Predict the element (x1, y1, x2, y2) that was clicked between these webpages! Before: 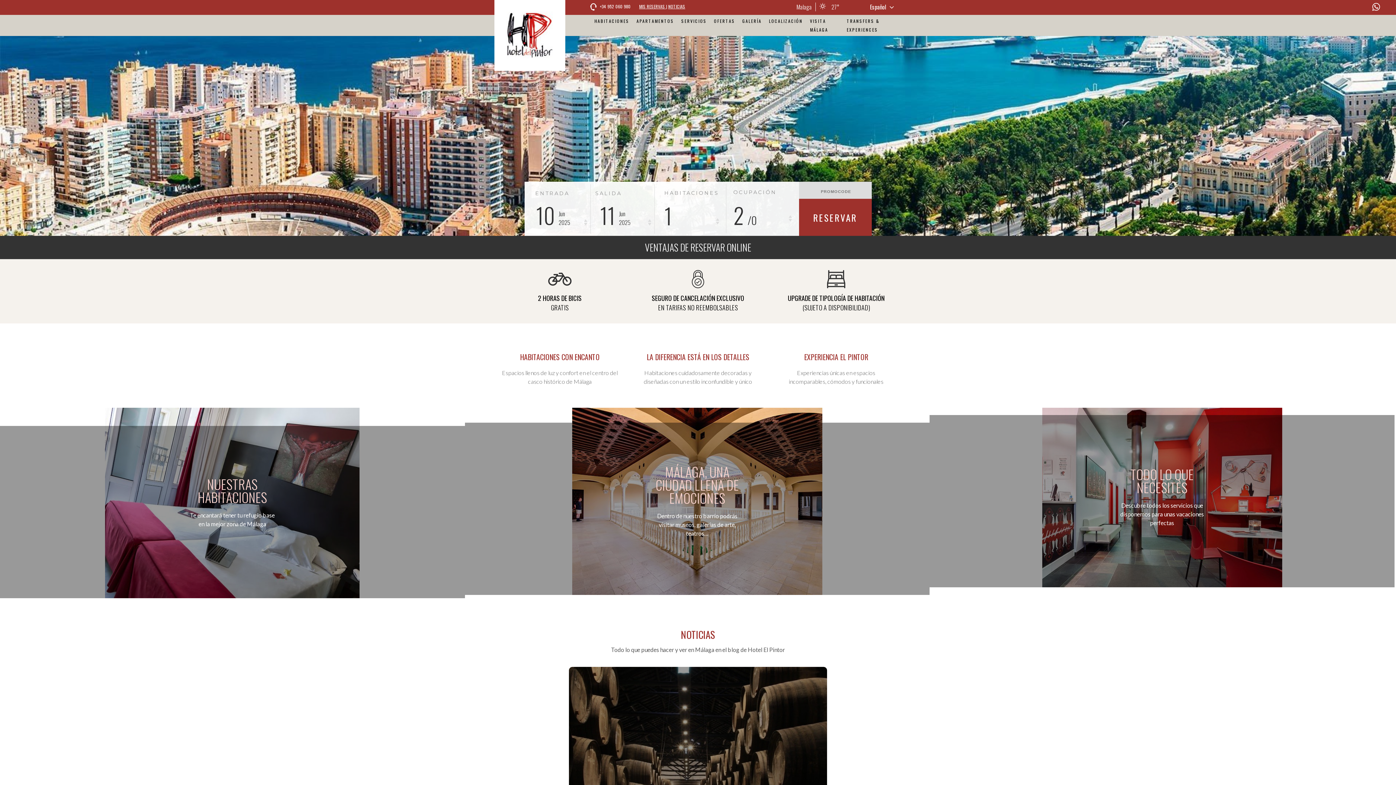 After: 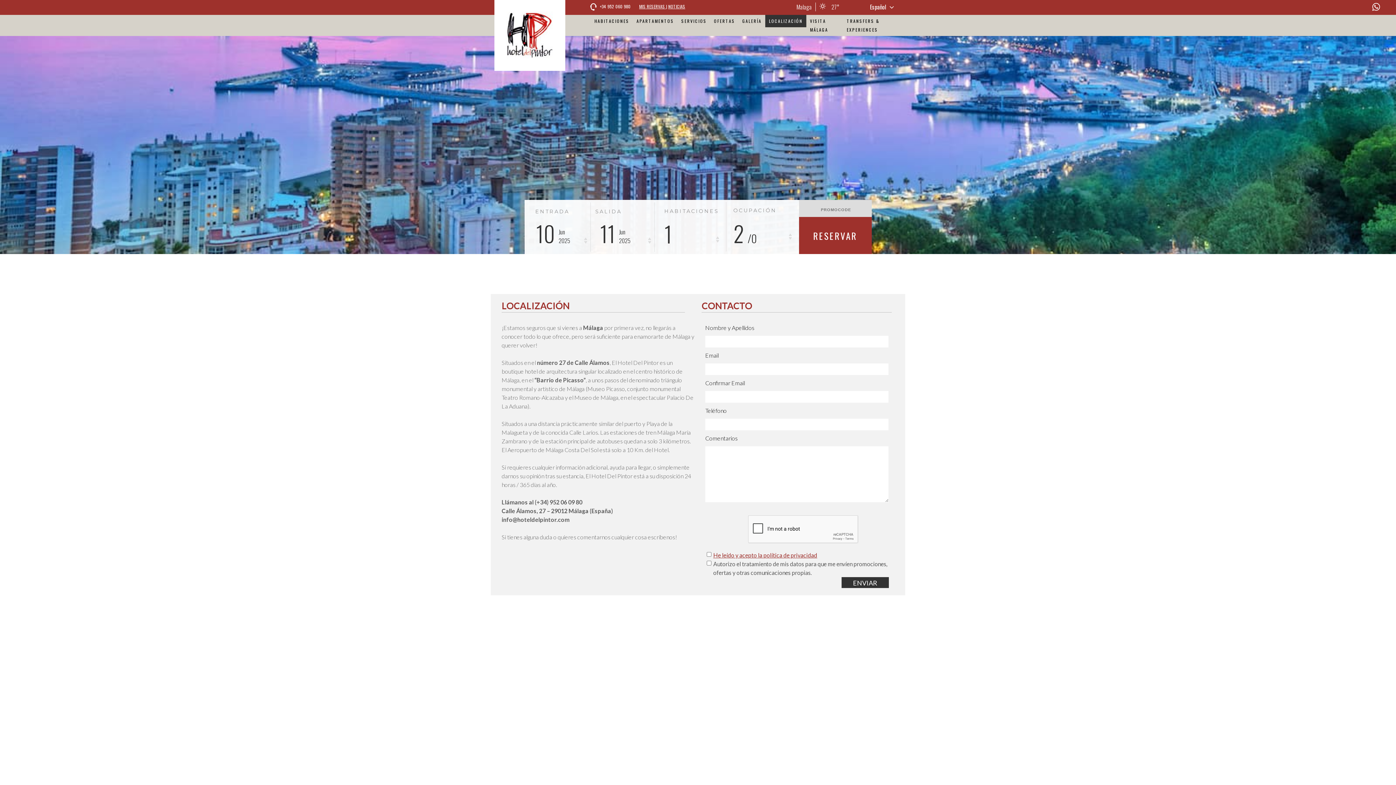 Action: label: LOCALIZACIÓN bbox: (765, 14, 806, 27)